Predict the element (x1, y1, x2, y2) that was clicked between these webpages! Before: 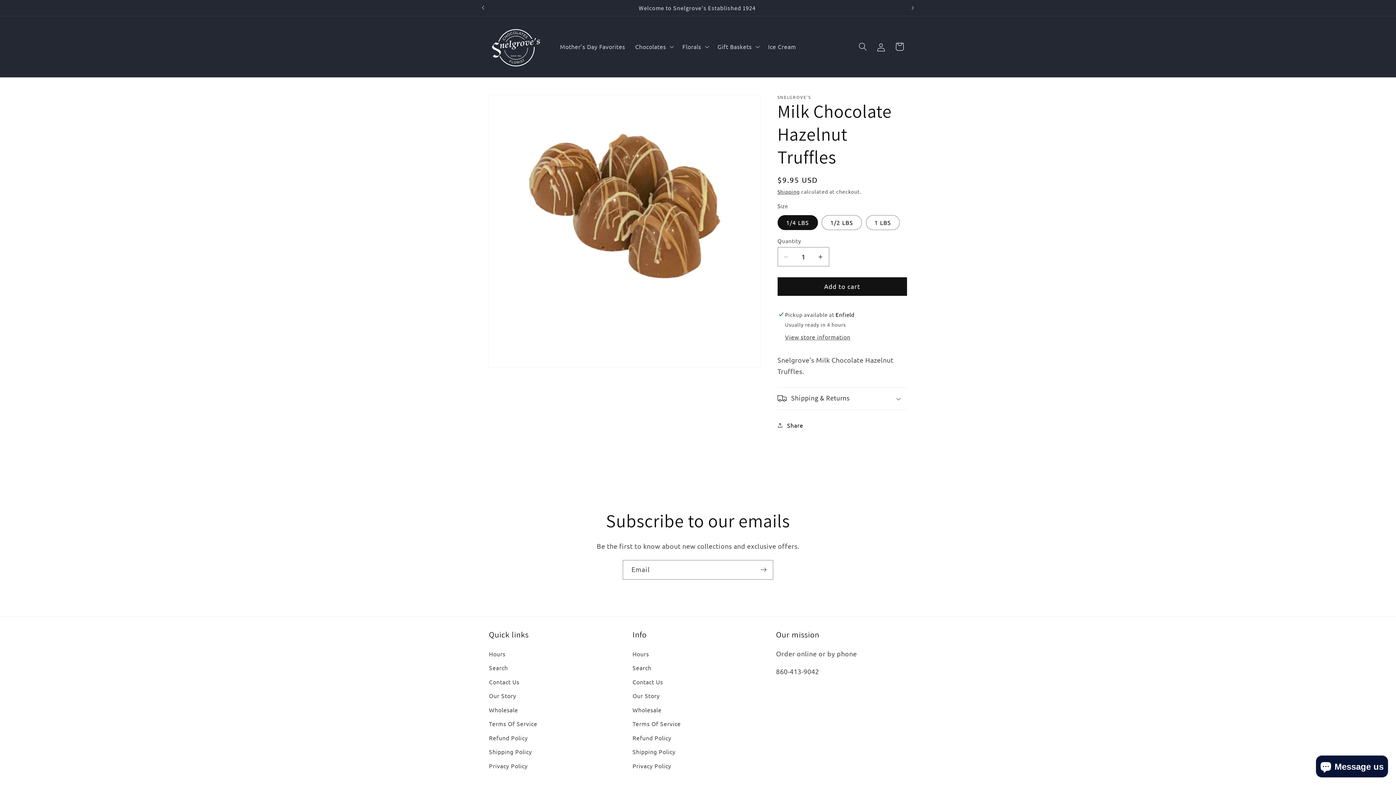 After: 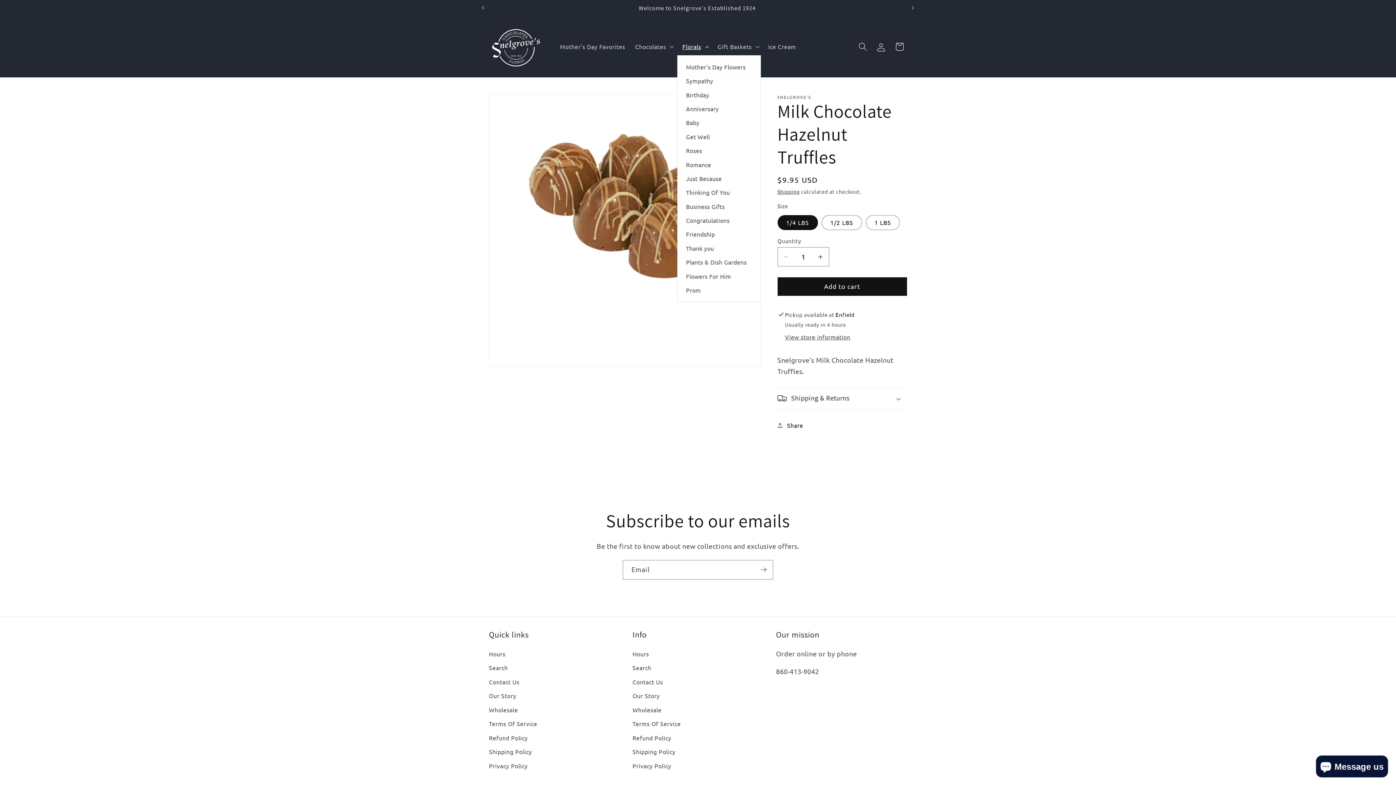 Action: bbox: (677, 38, 712, 55) label: Florals